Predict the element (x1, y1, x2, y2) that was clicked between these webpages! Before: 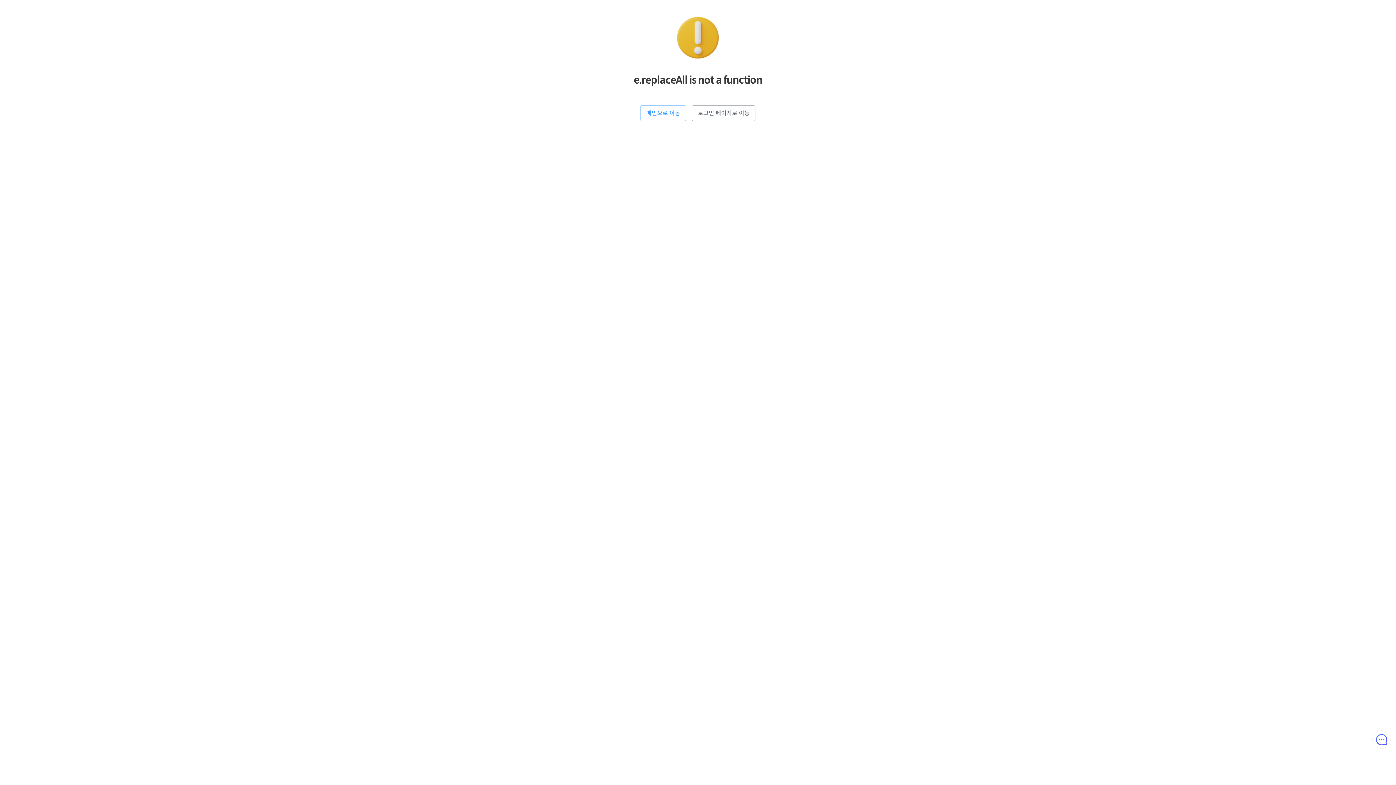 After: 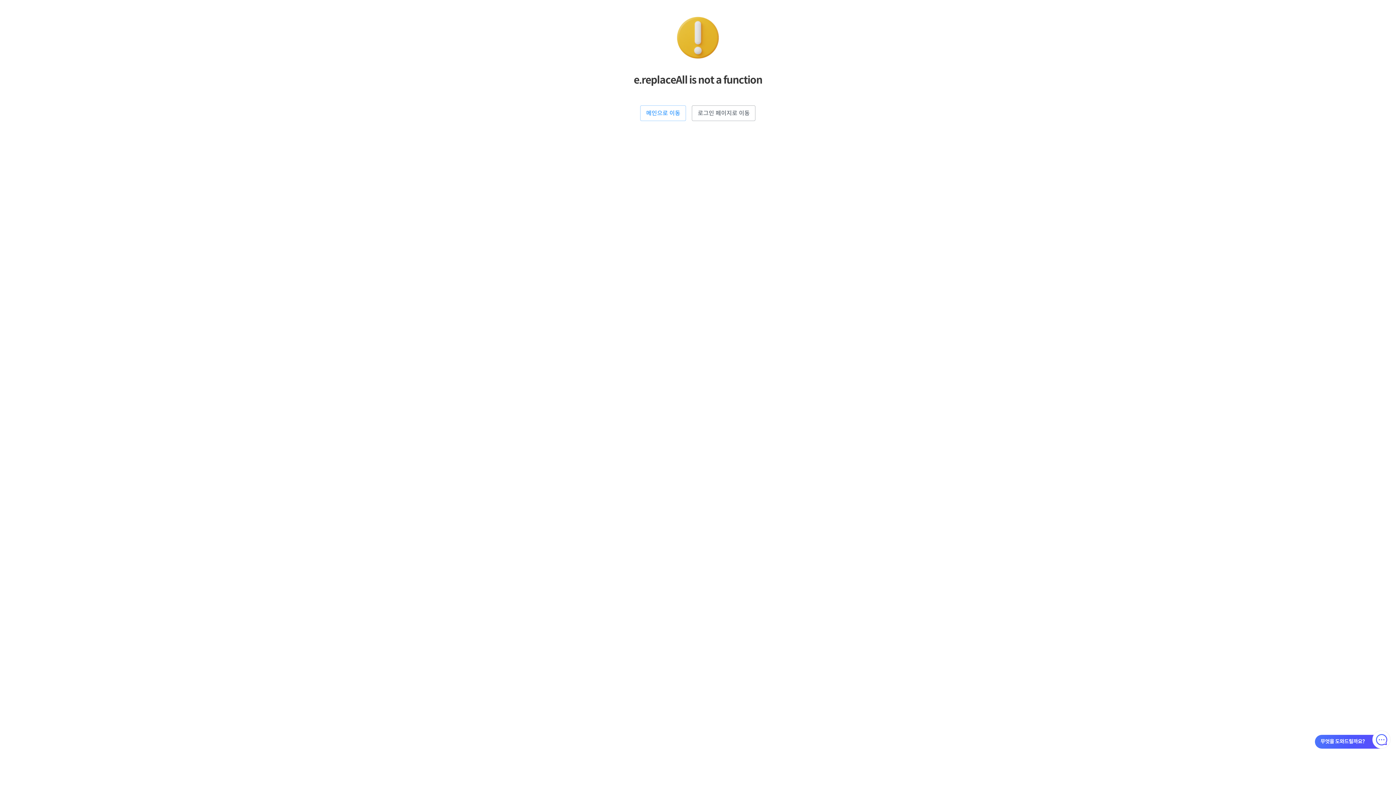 Action: bbox: (1372, 730, 1390, 749)